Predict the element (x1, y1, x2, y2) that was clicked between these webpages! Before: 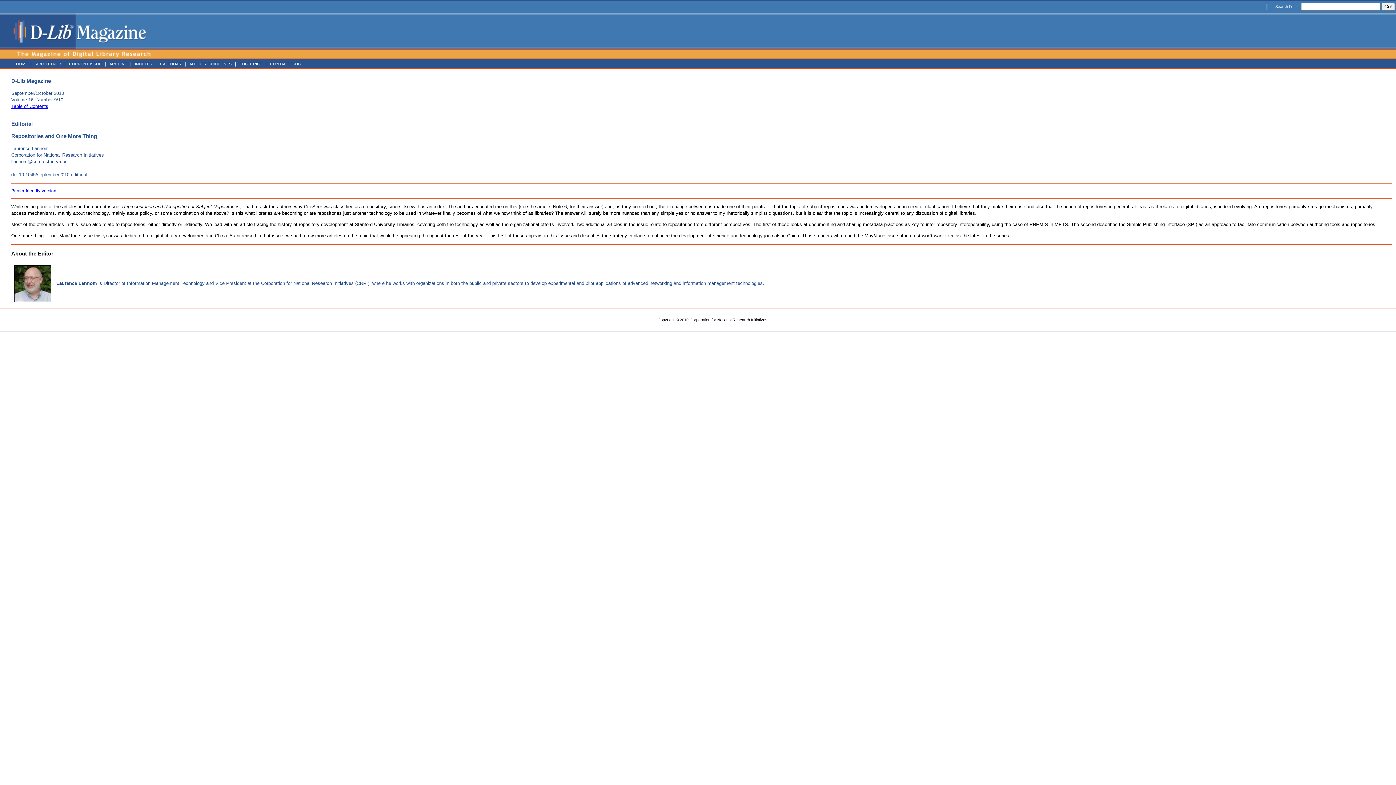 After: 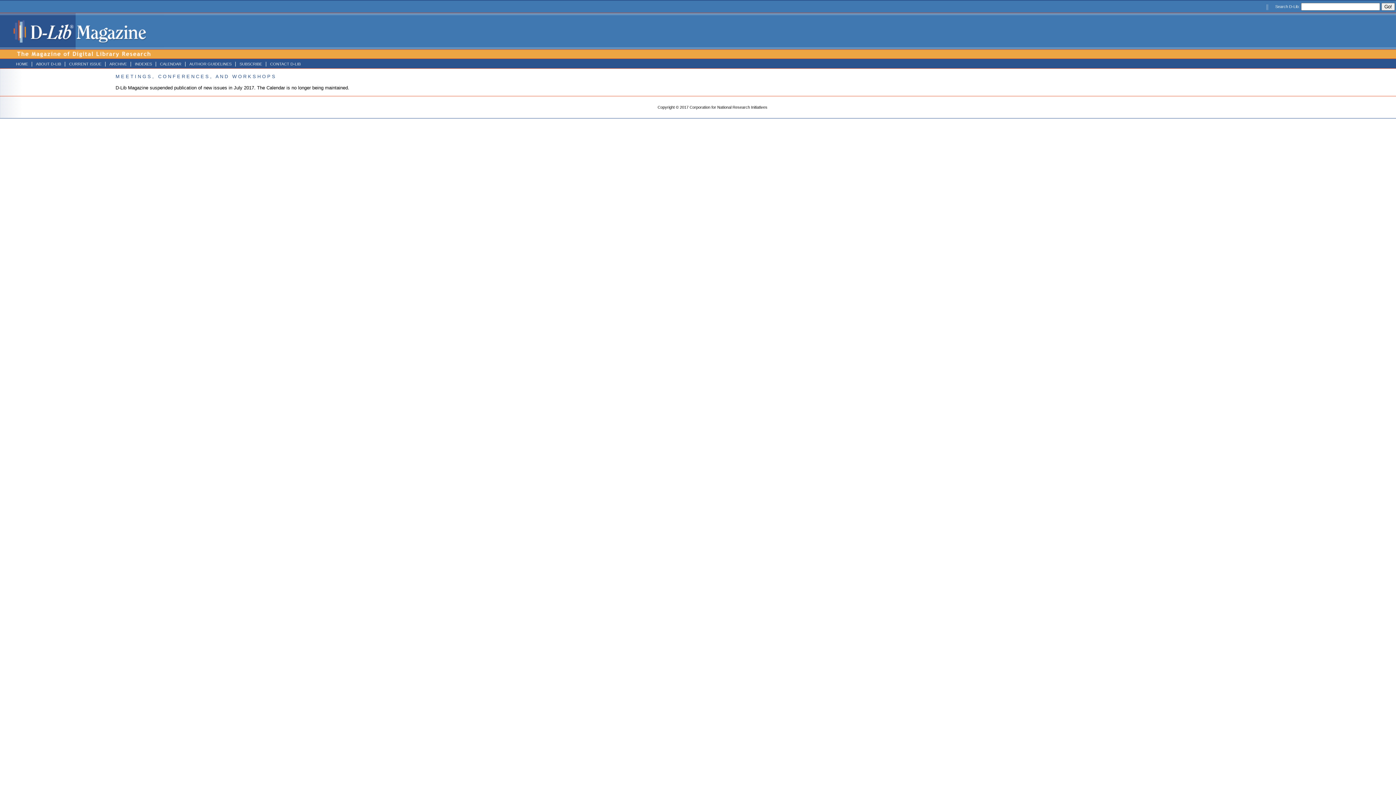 Action: label: CALENDAR bbox: (158, 61, 183, 66)